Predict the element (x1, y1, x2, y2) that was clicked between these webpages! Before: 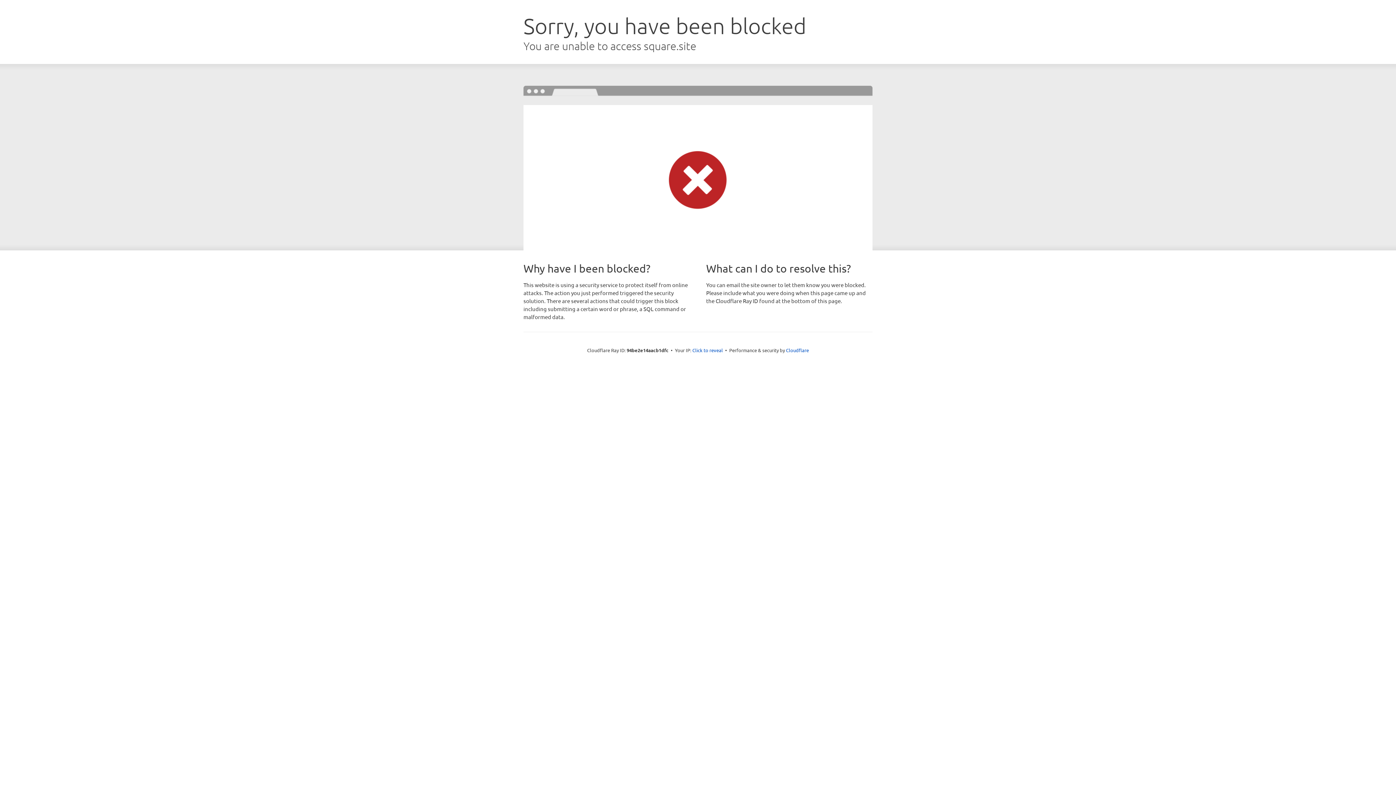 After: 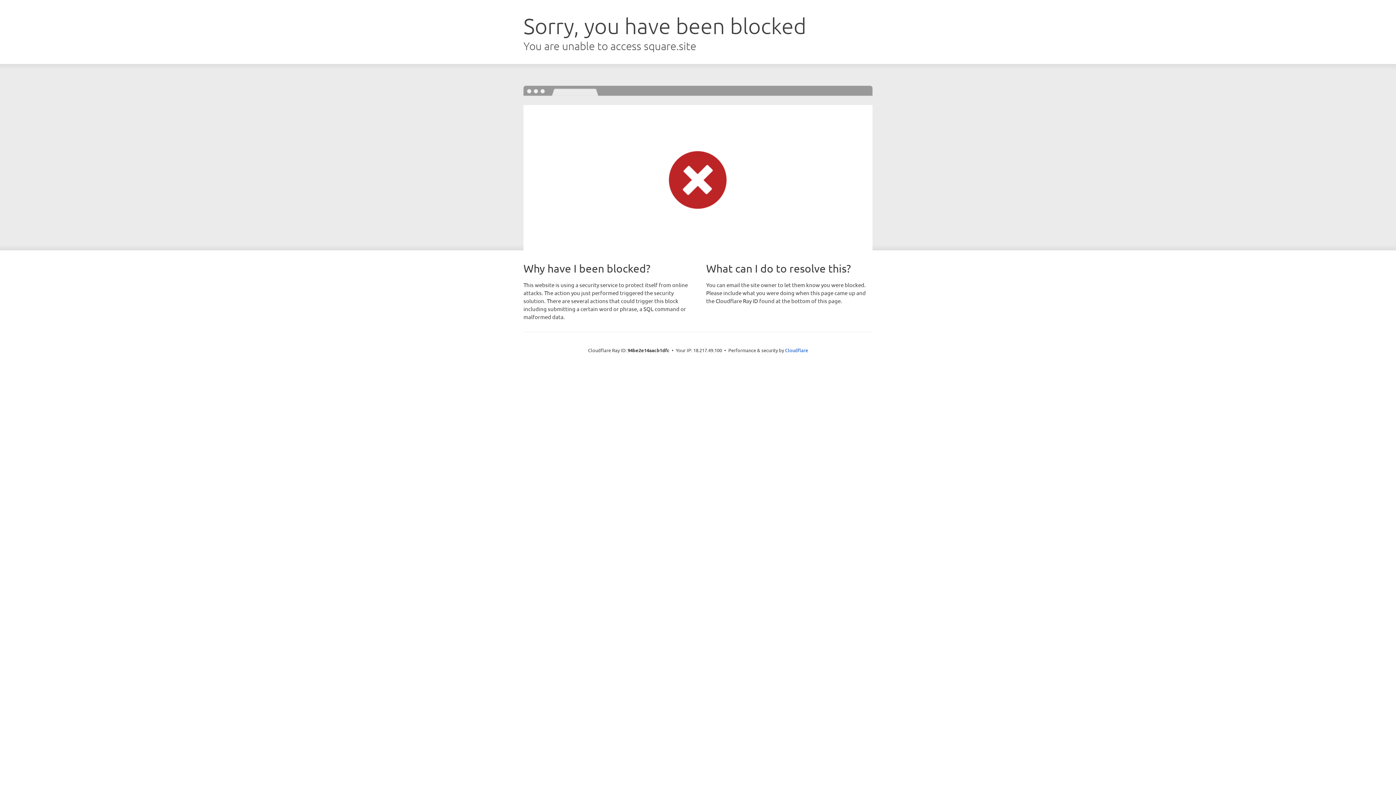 Action: bbox: (692, 346, 723, 353) label: Click to reveal